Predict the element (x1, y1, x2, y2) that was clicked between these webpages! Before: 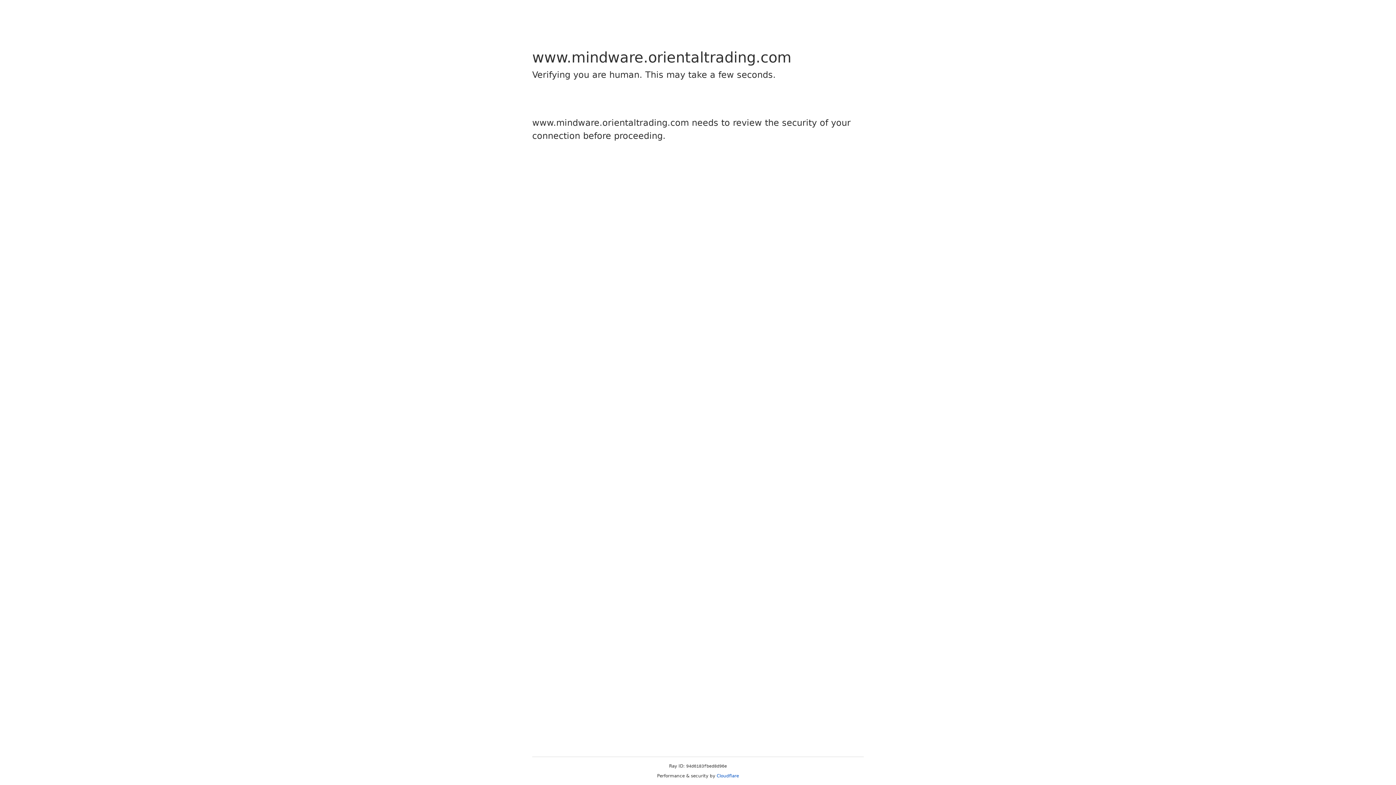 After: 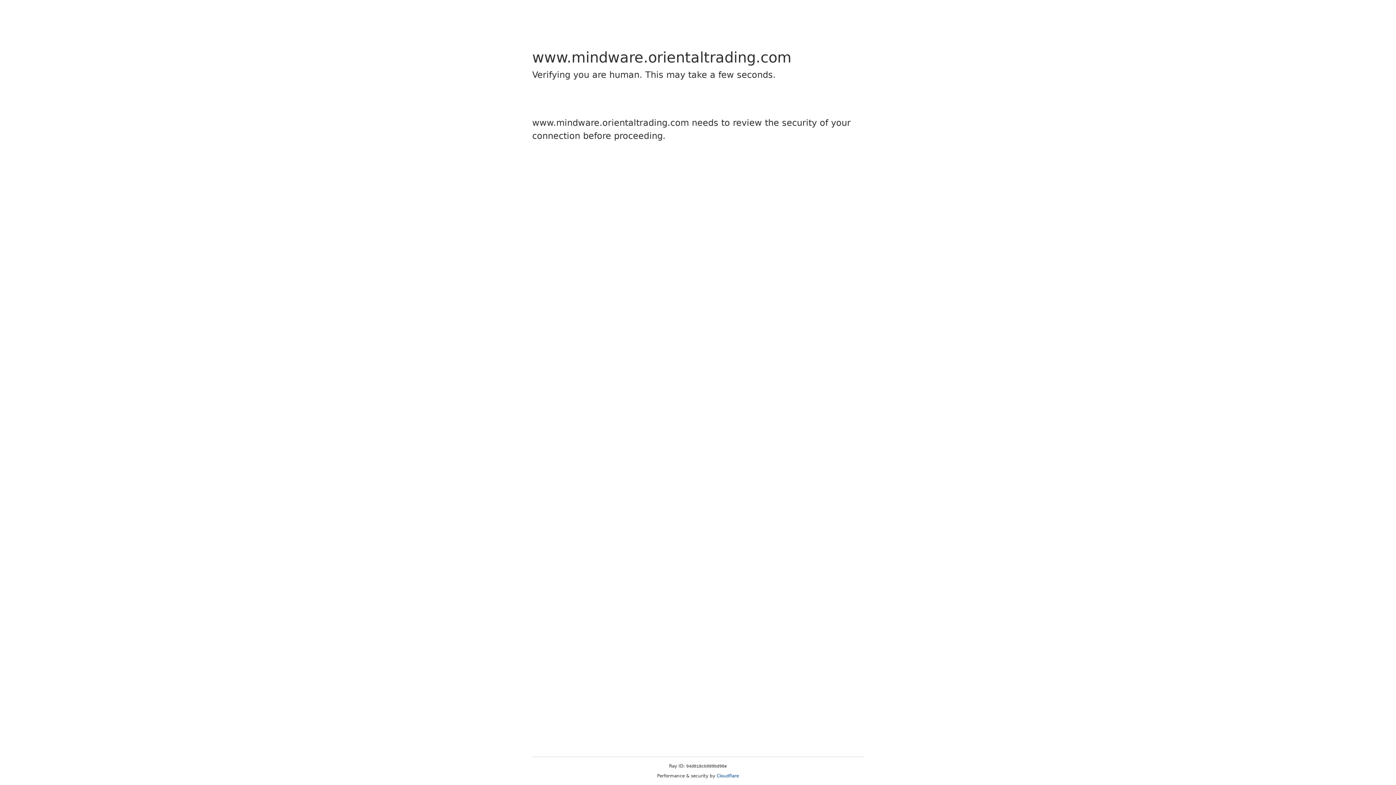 Action: bbox: (716, 773, 739, 778) label: Cloudflare